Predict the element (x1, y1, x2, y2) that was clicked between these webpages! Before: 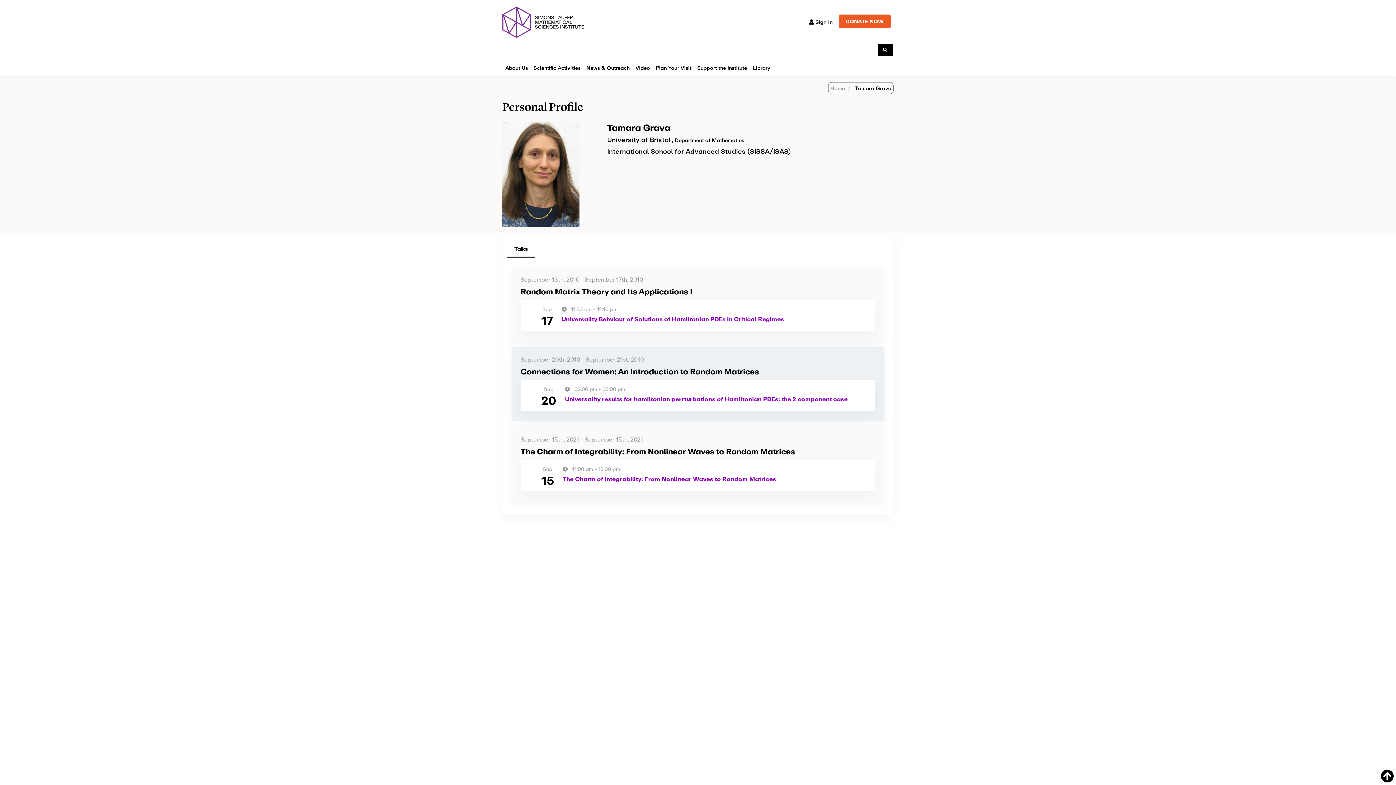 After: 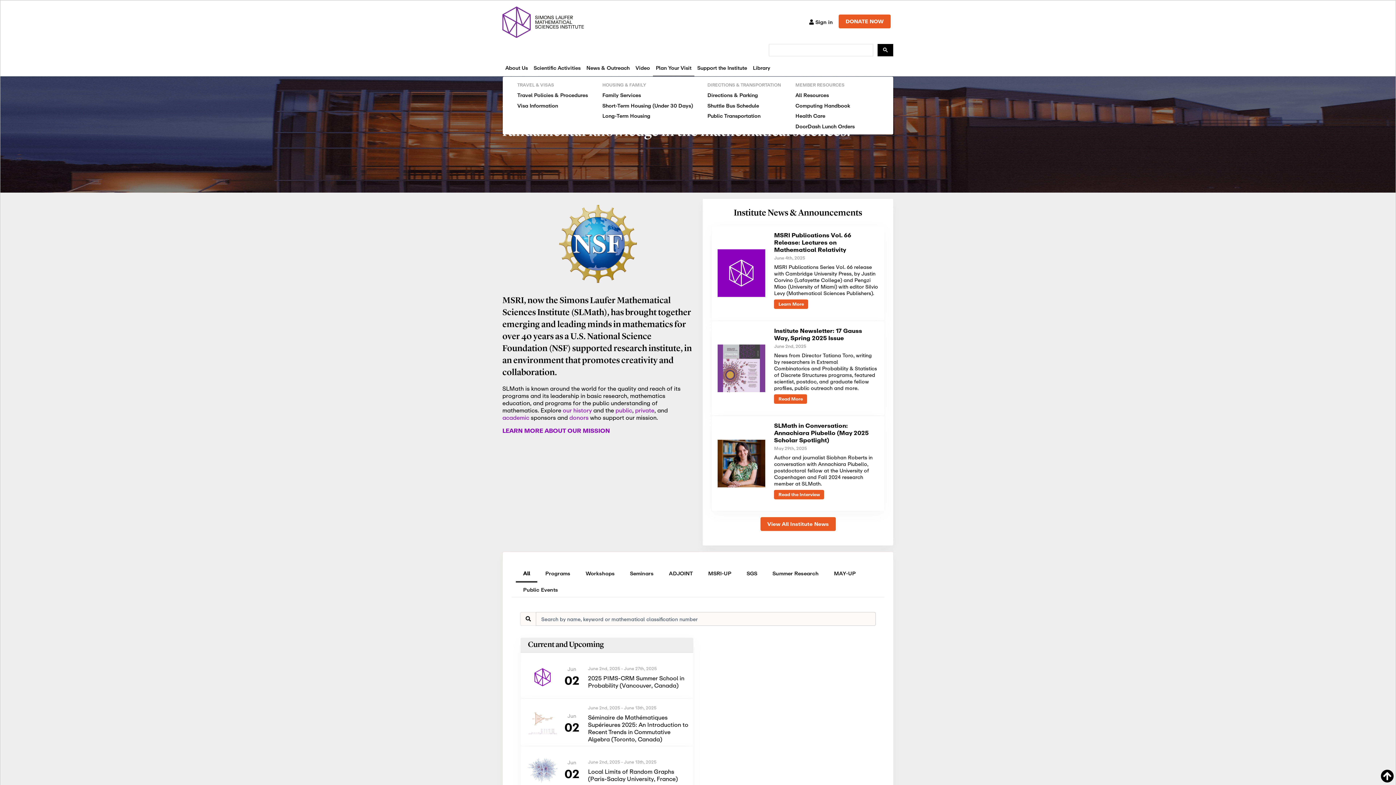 Action: bbox: (653, 60, 694, 76) label: Plan Your Visit